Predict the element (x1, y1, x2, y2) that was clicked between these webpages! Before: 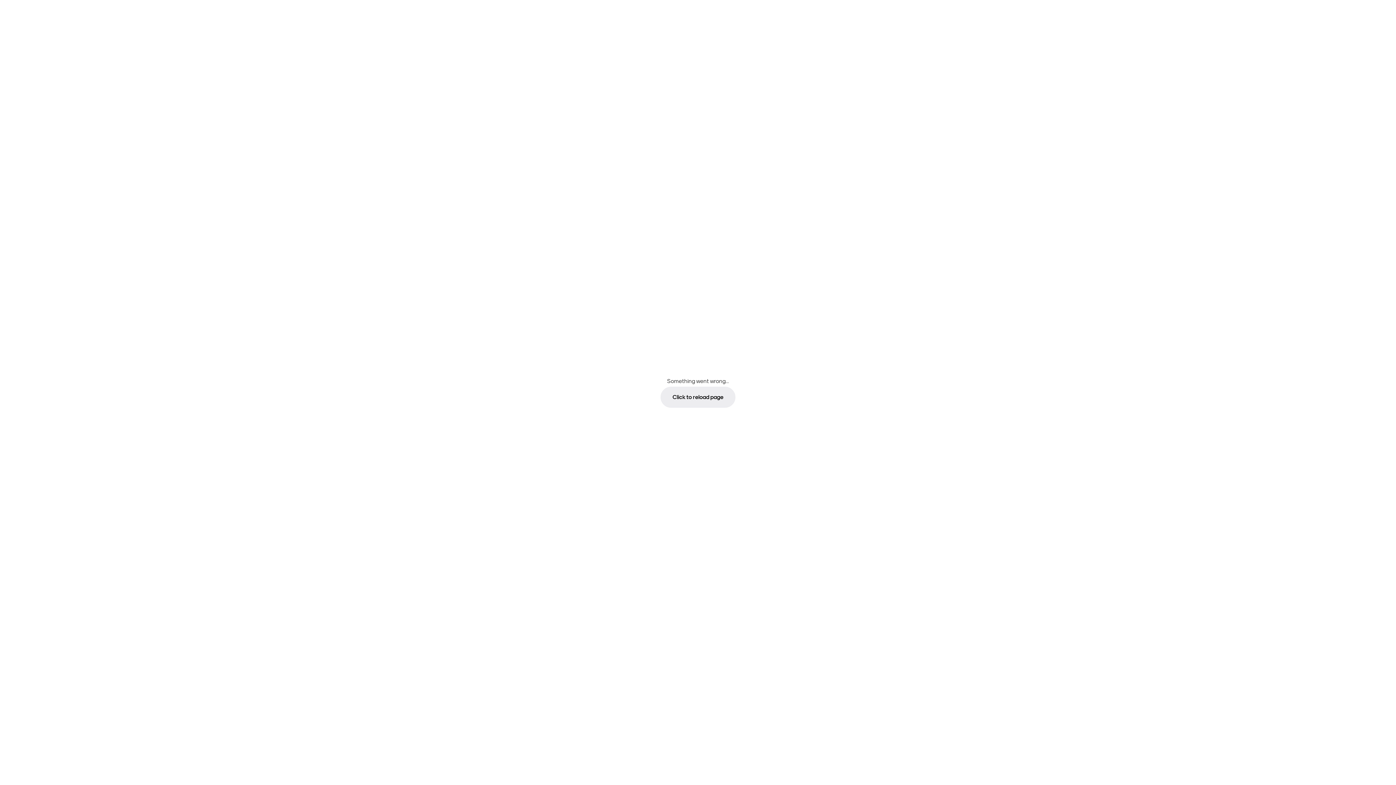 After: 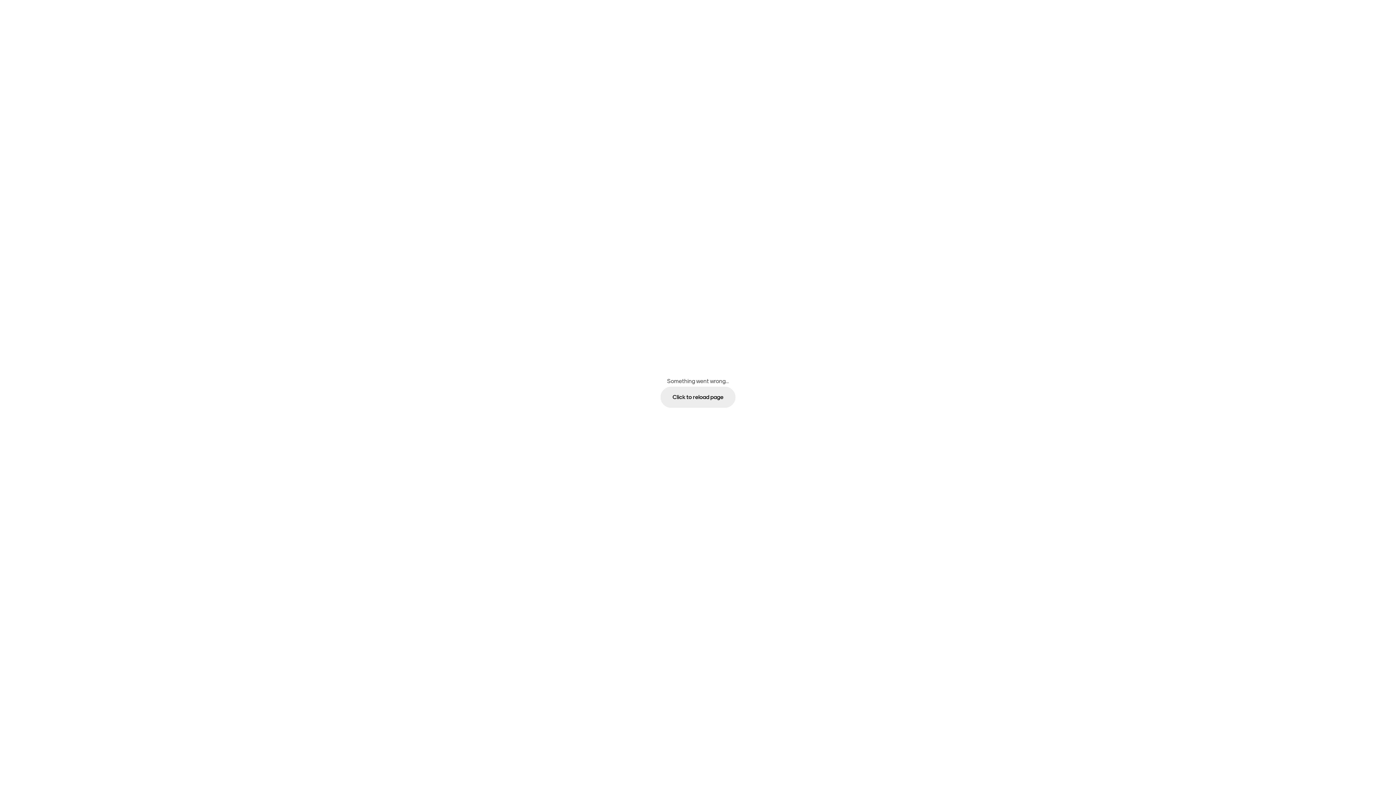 Action: bbox: (660, 386, 735, 408) label: Reload page